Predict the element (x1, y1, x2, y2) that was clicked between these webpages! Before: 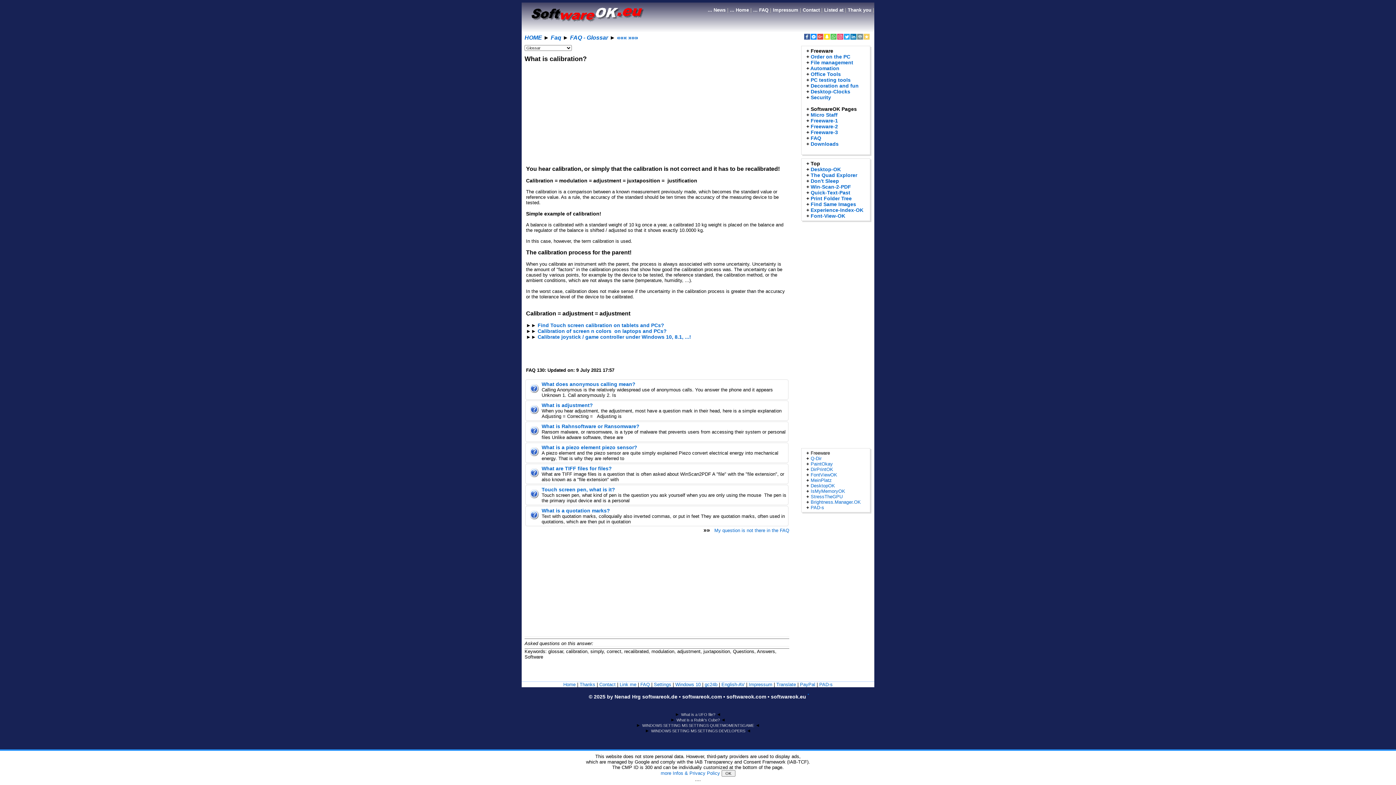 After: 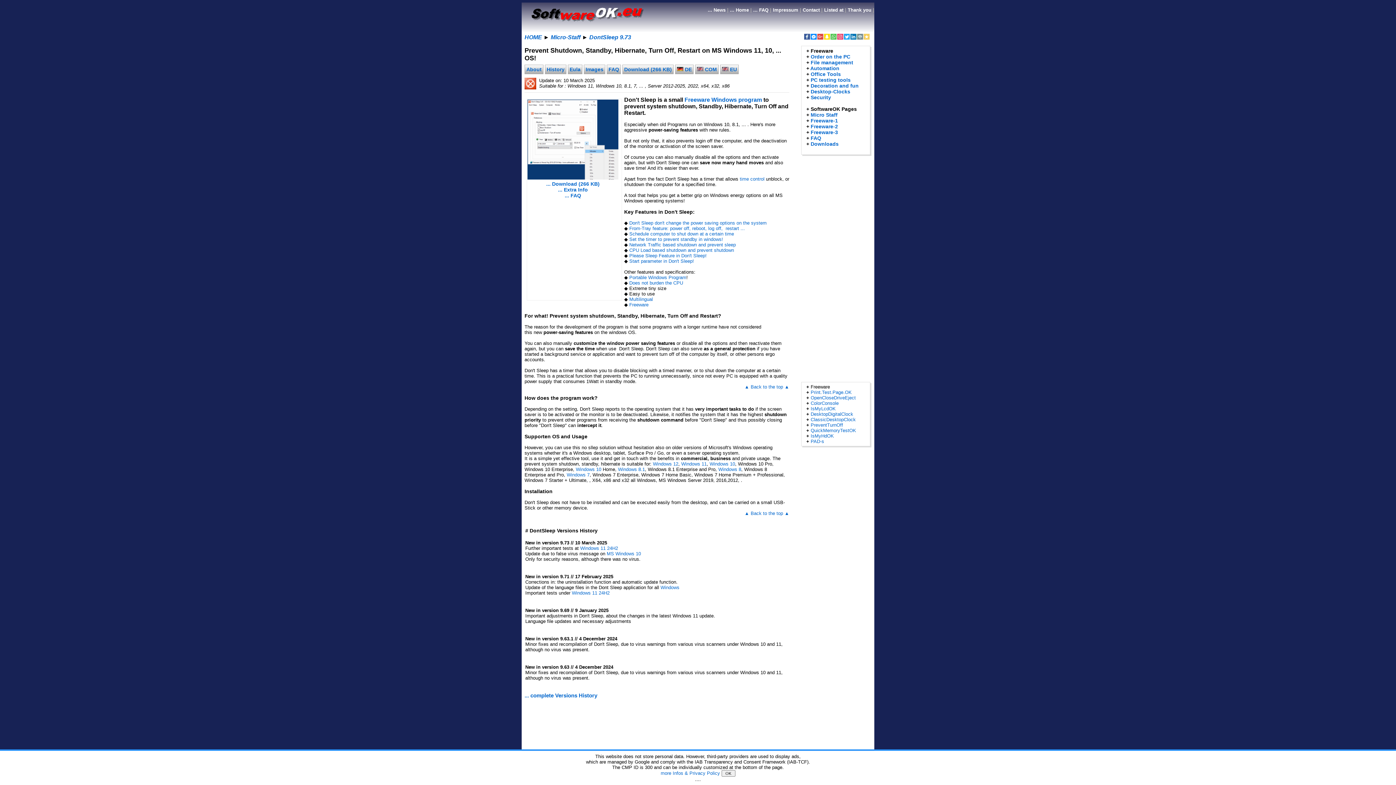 Action: bbox: (810, 178, 839, 183) label: Don't Sleep